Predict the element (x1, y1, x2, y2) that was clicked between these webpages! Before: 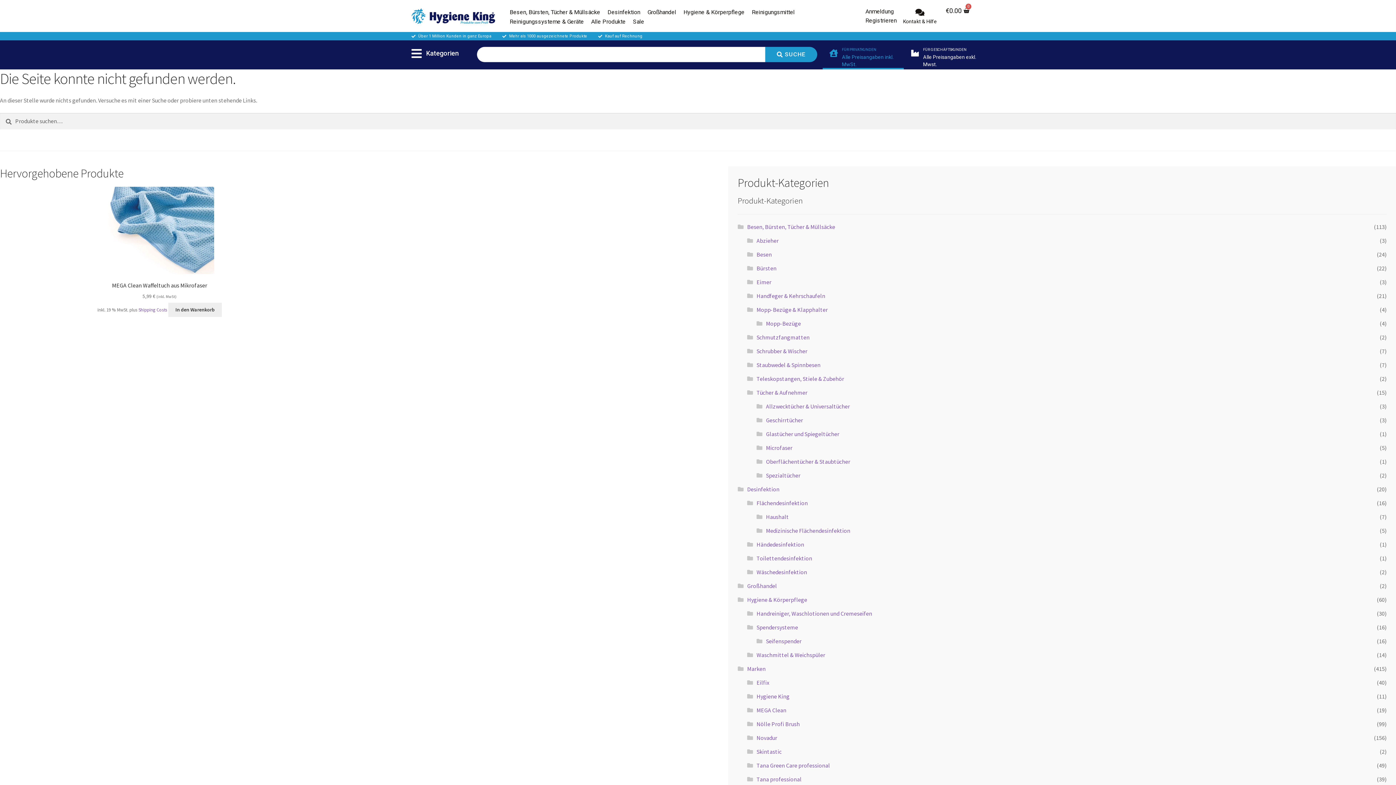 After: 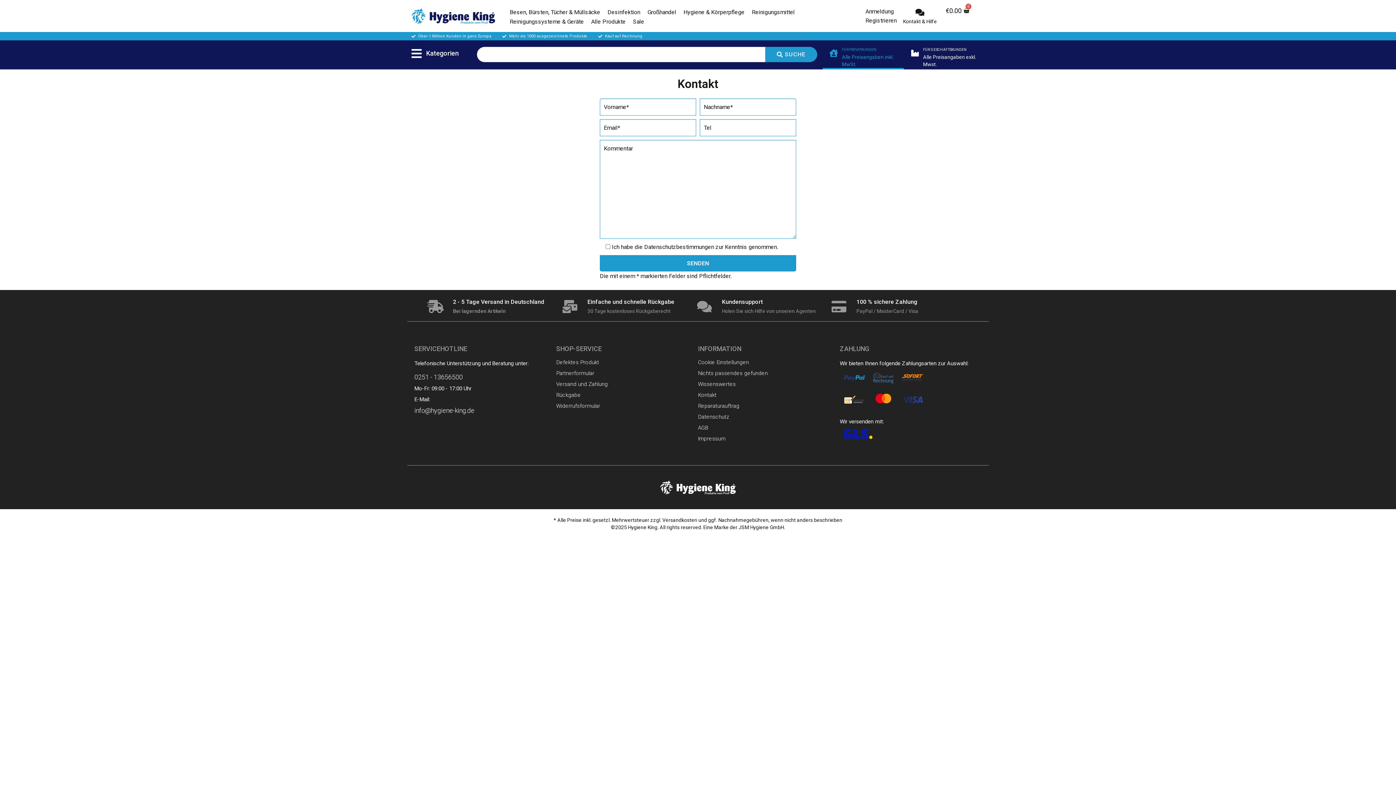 Action: label: Kontakt & Hilfe bbox: (902, 5, 938, 26)